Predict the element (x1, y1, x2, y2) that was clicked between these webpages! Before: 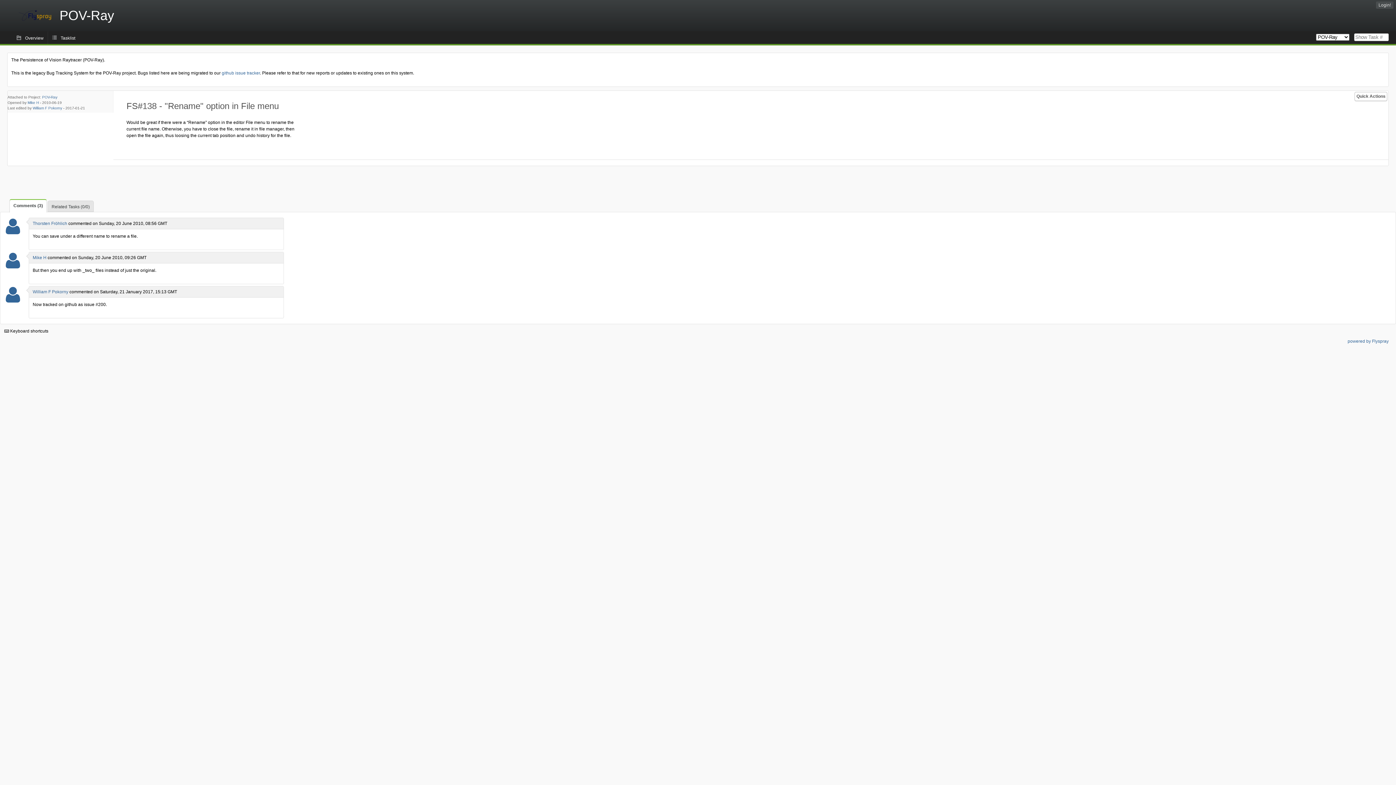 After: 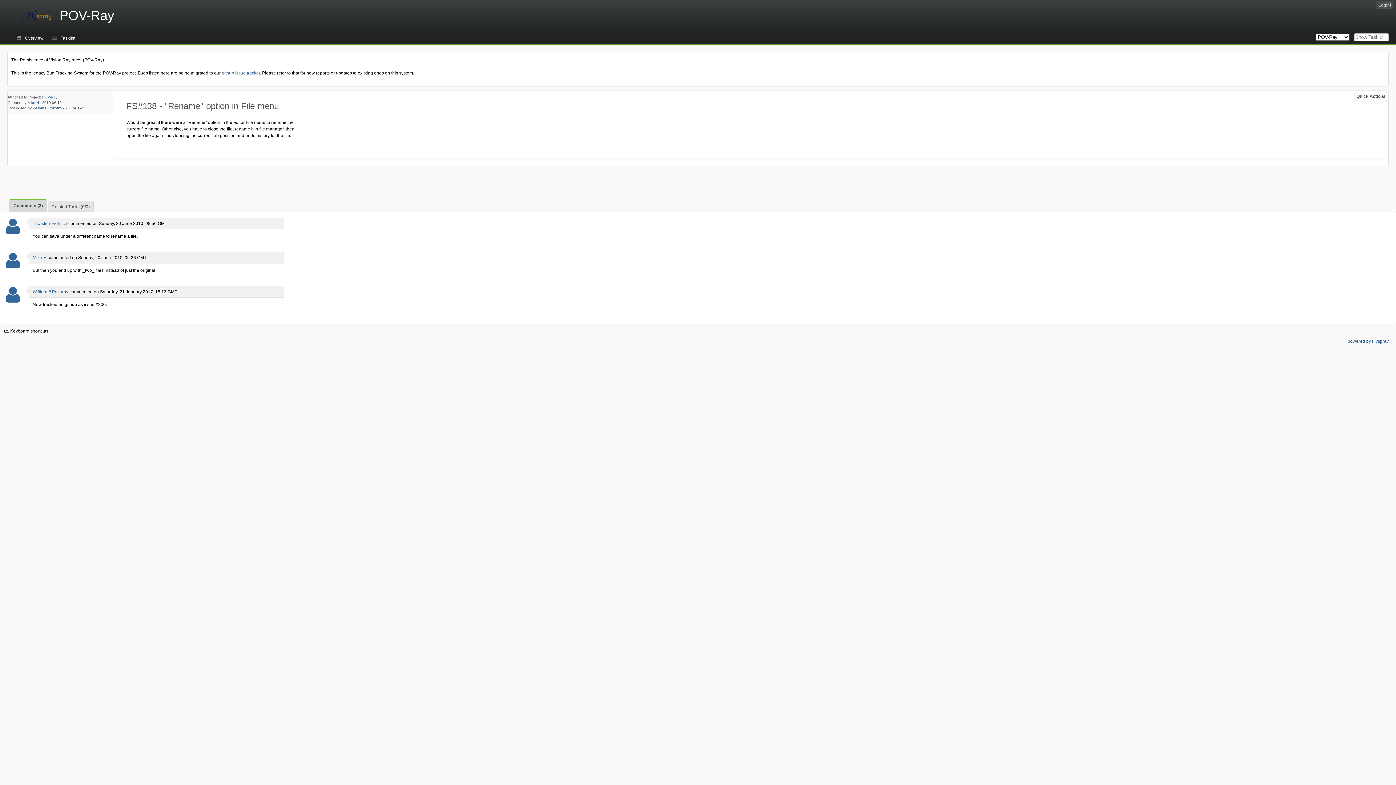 Action: bbox: (9, 199, 46, 212) label: Comments (3)